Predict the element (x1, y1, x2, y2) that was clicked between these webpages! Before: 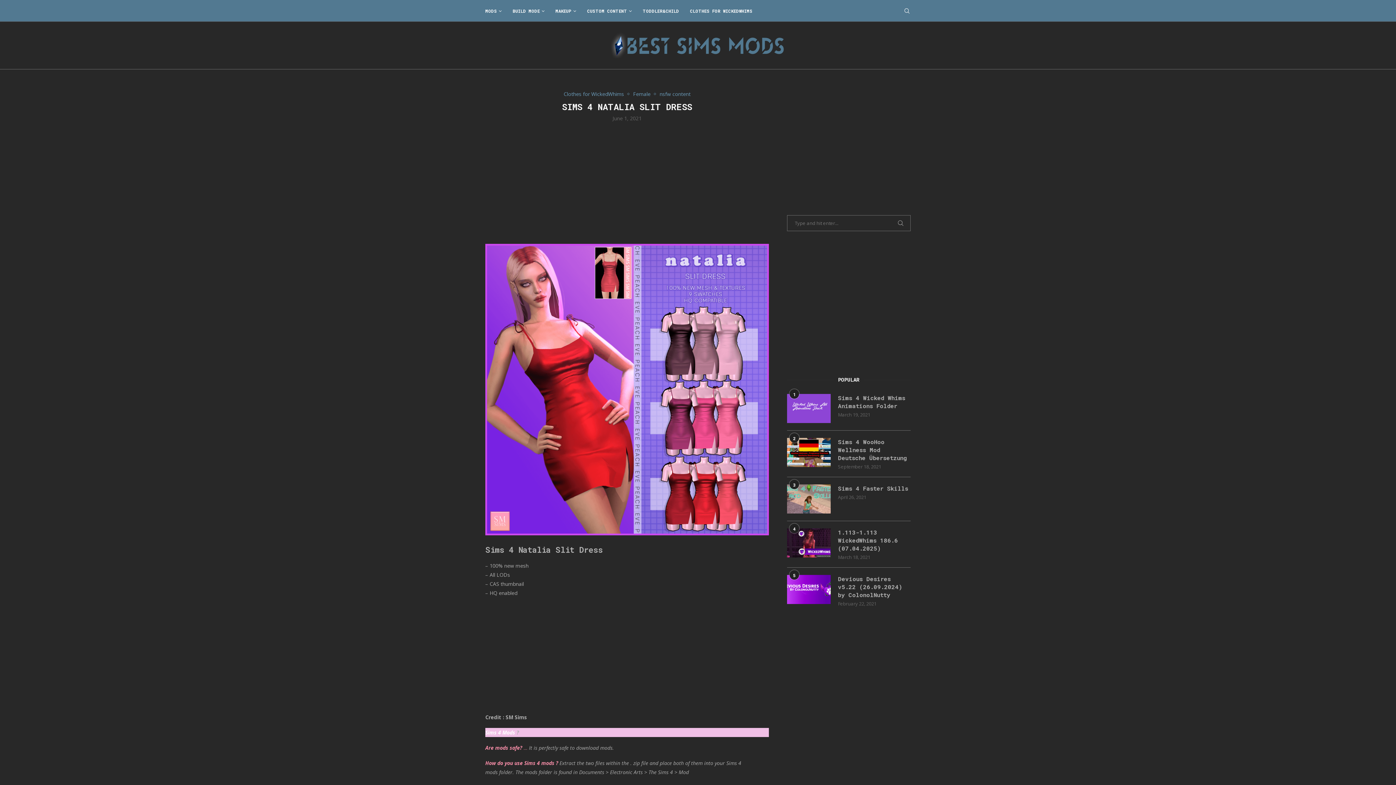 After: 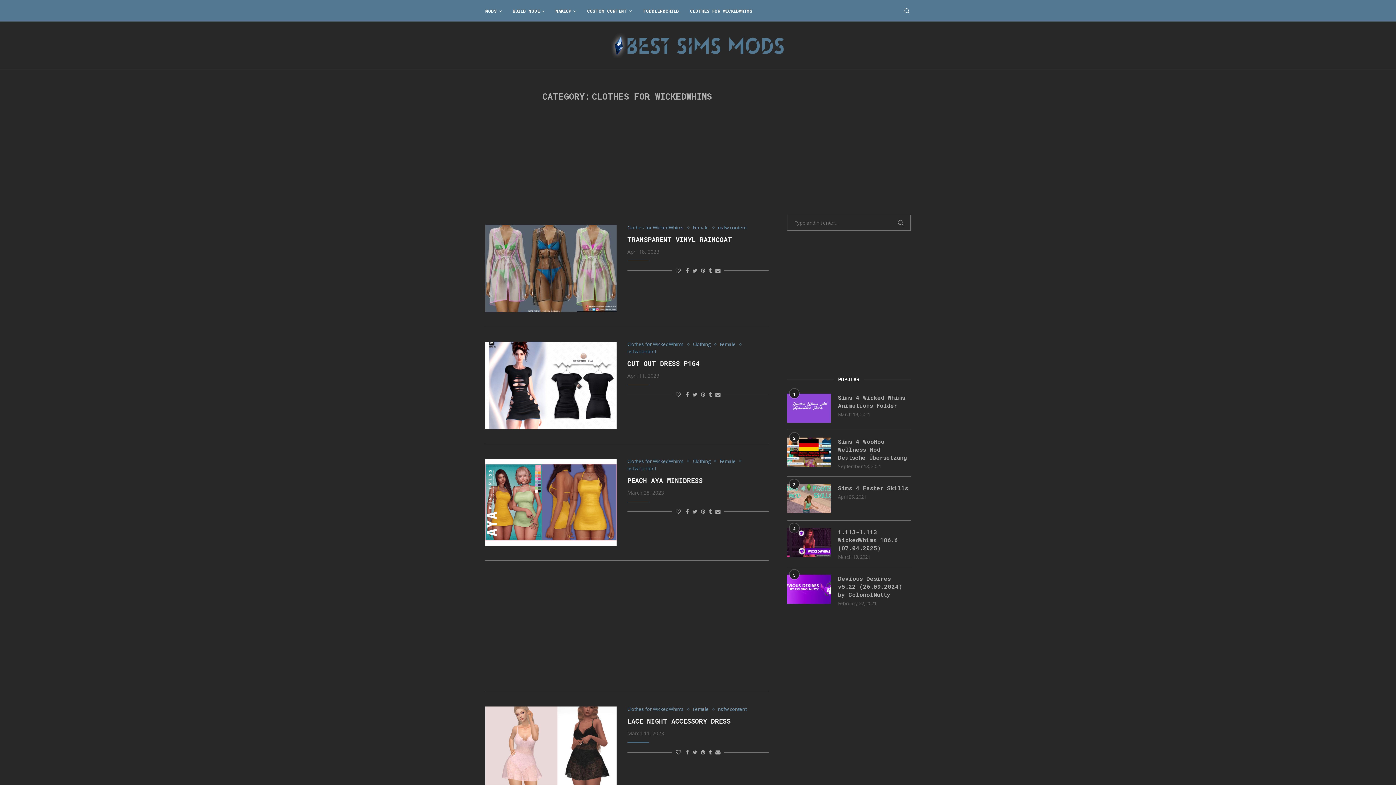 Action: bbox: (690, 0, 752, 21) label: CLOTHES FOR WICKEDWHIMS